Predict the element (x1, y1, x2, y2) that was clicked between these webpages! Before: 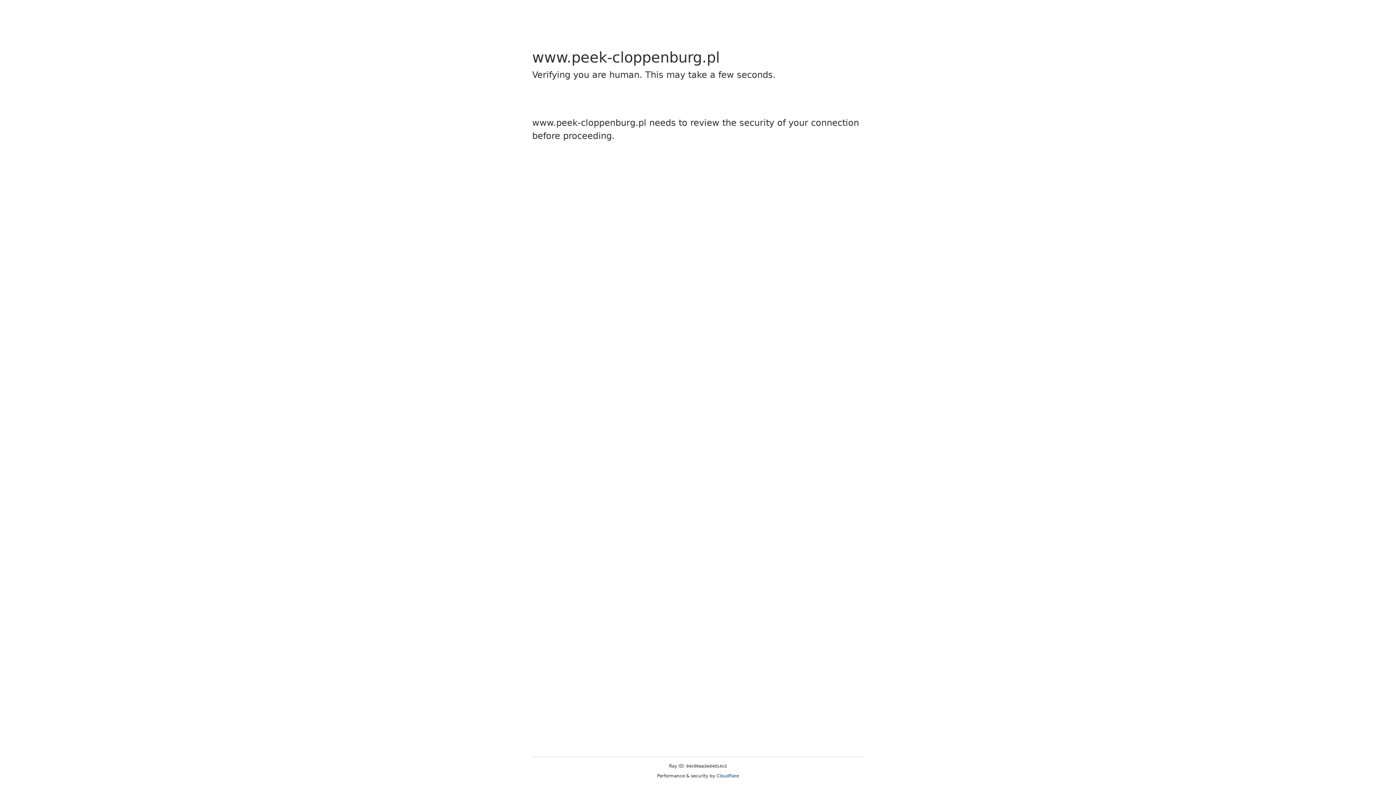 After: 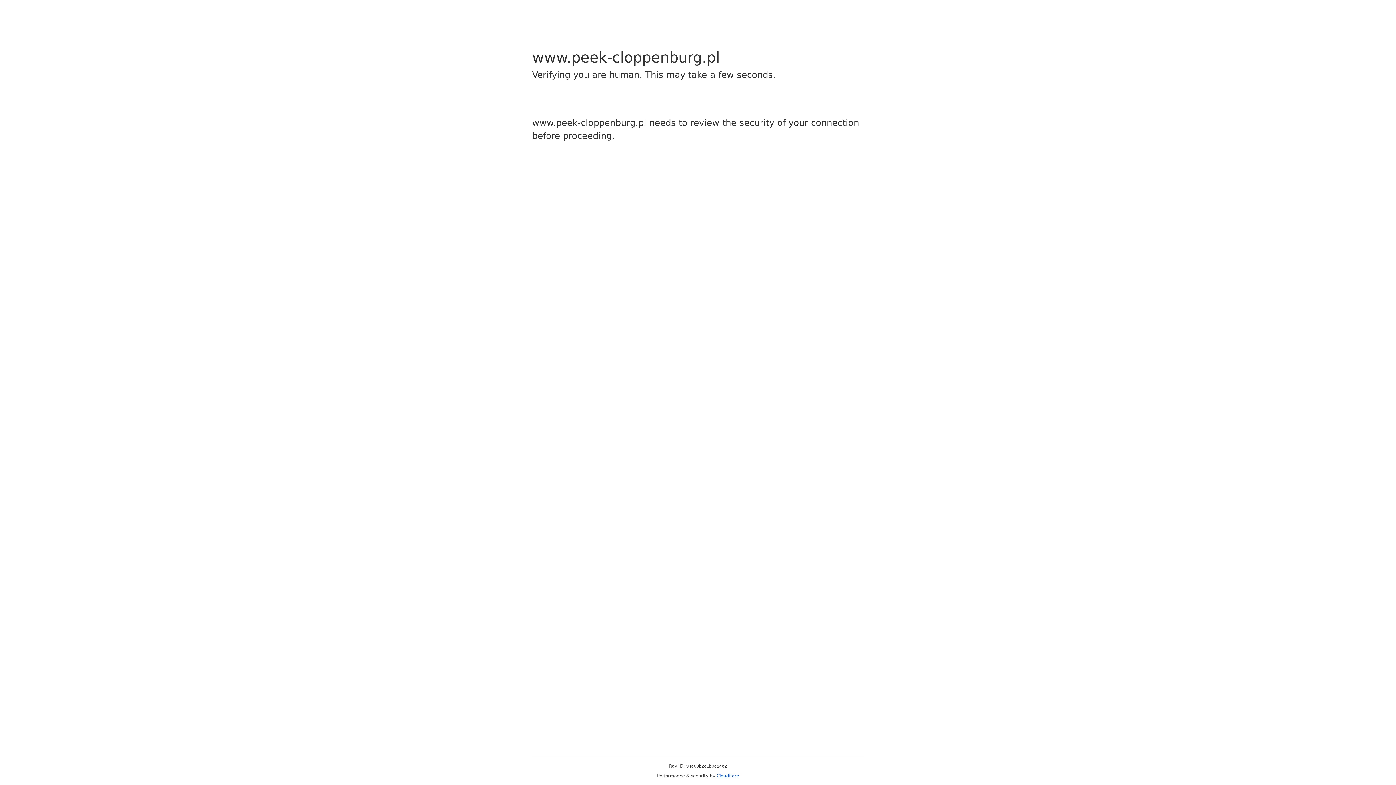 Action: label: Cloudflare bbox: (716, 773, 739, 778)